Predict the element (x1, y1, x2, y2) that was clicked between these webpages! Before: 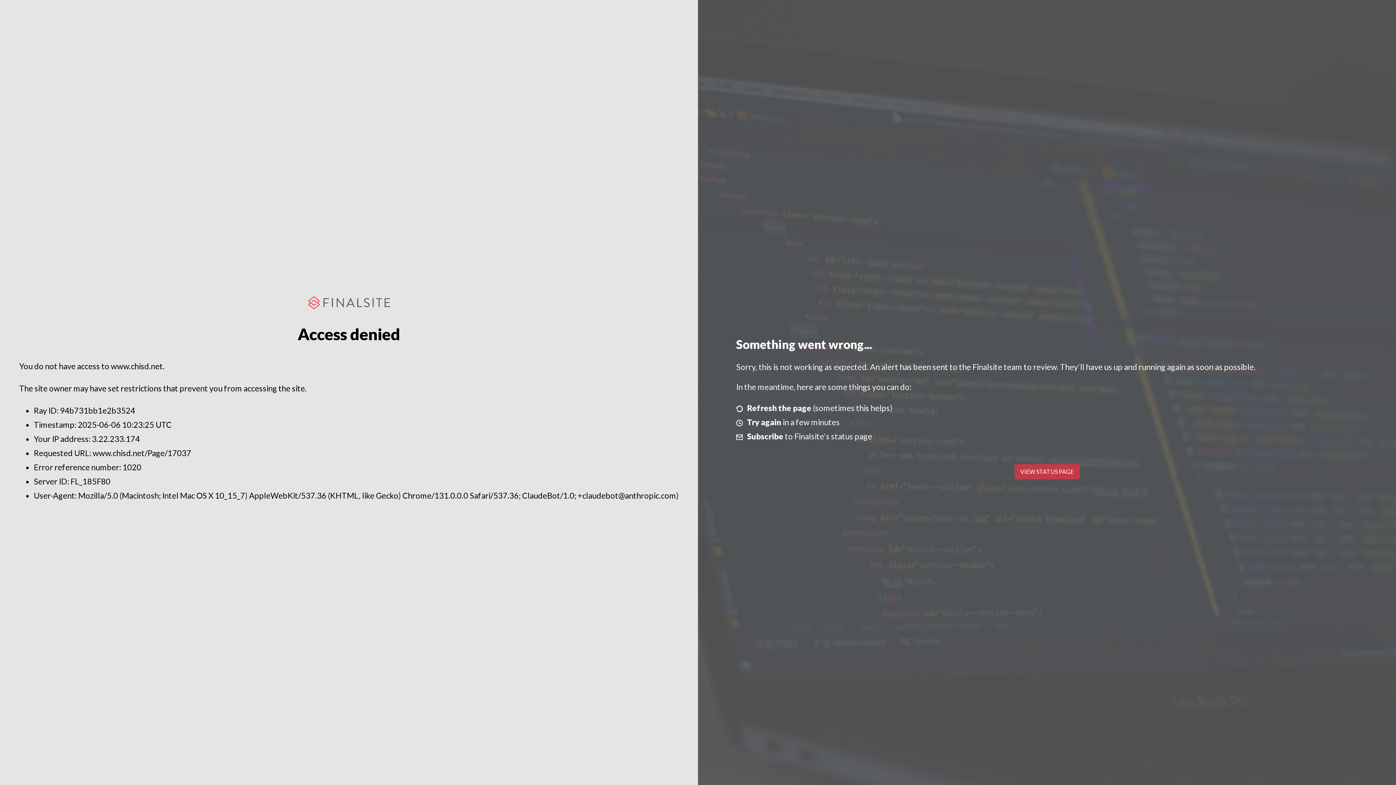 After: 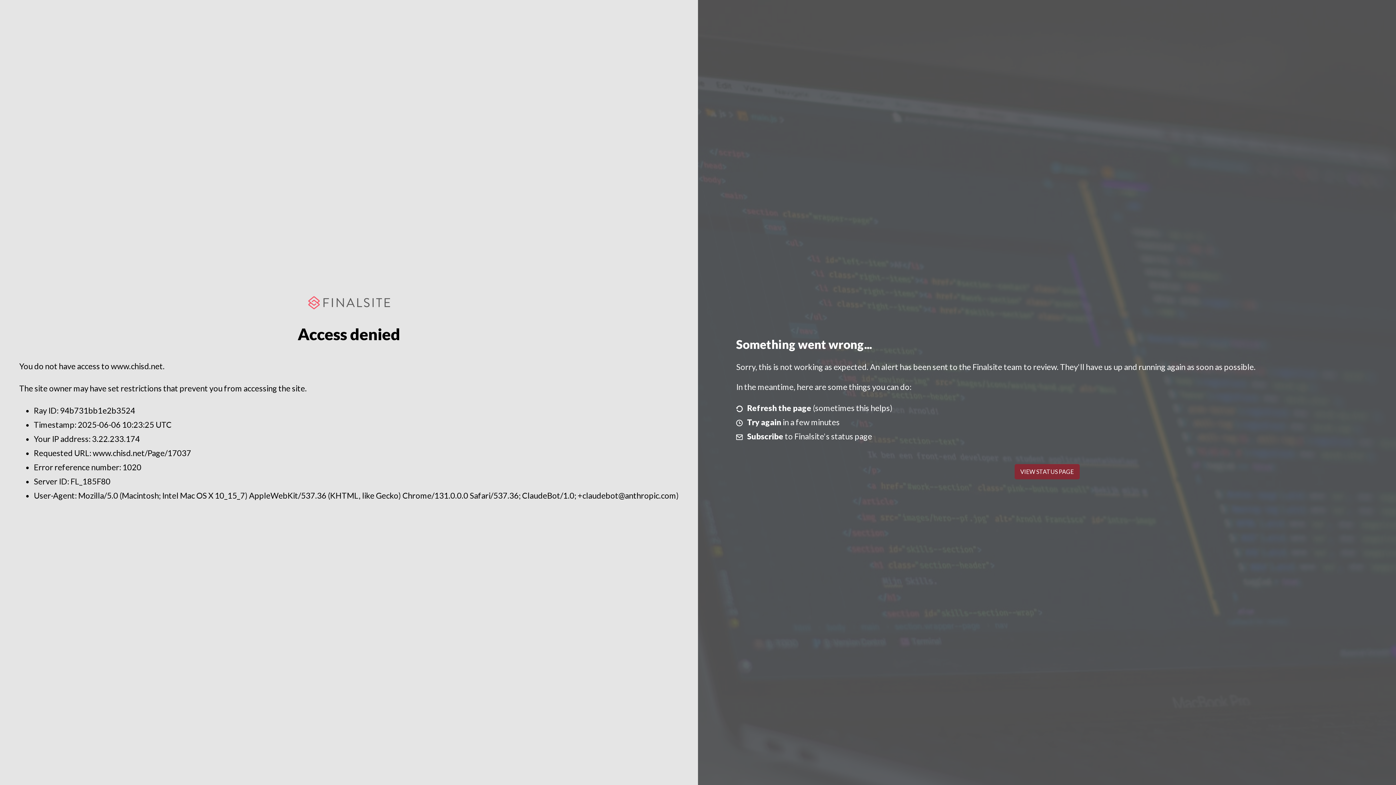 Action: label: VIEW STATUS PAGE bbox: (1014, 464, 1079, 479)